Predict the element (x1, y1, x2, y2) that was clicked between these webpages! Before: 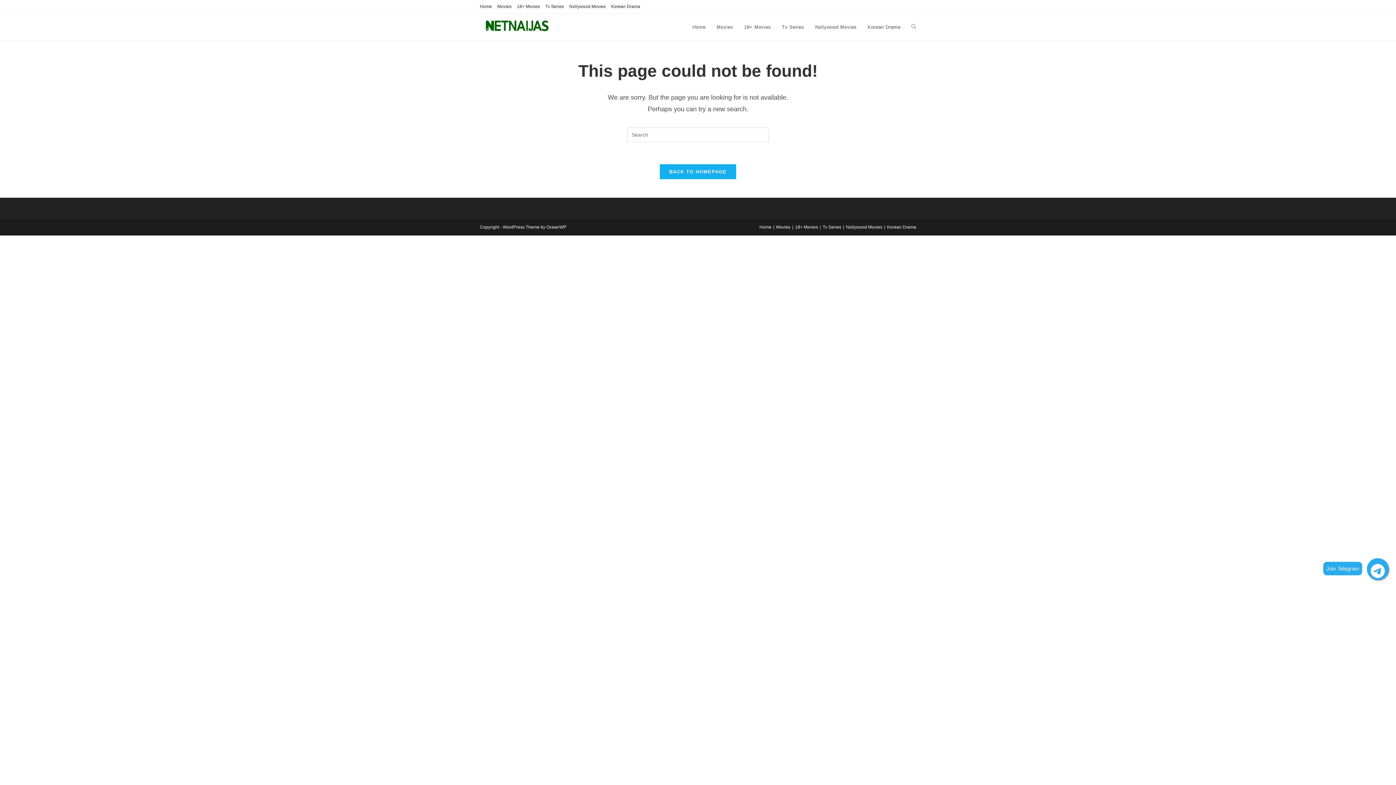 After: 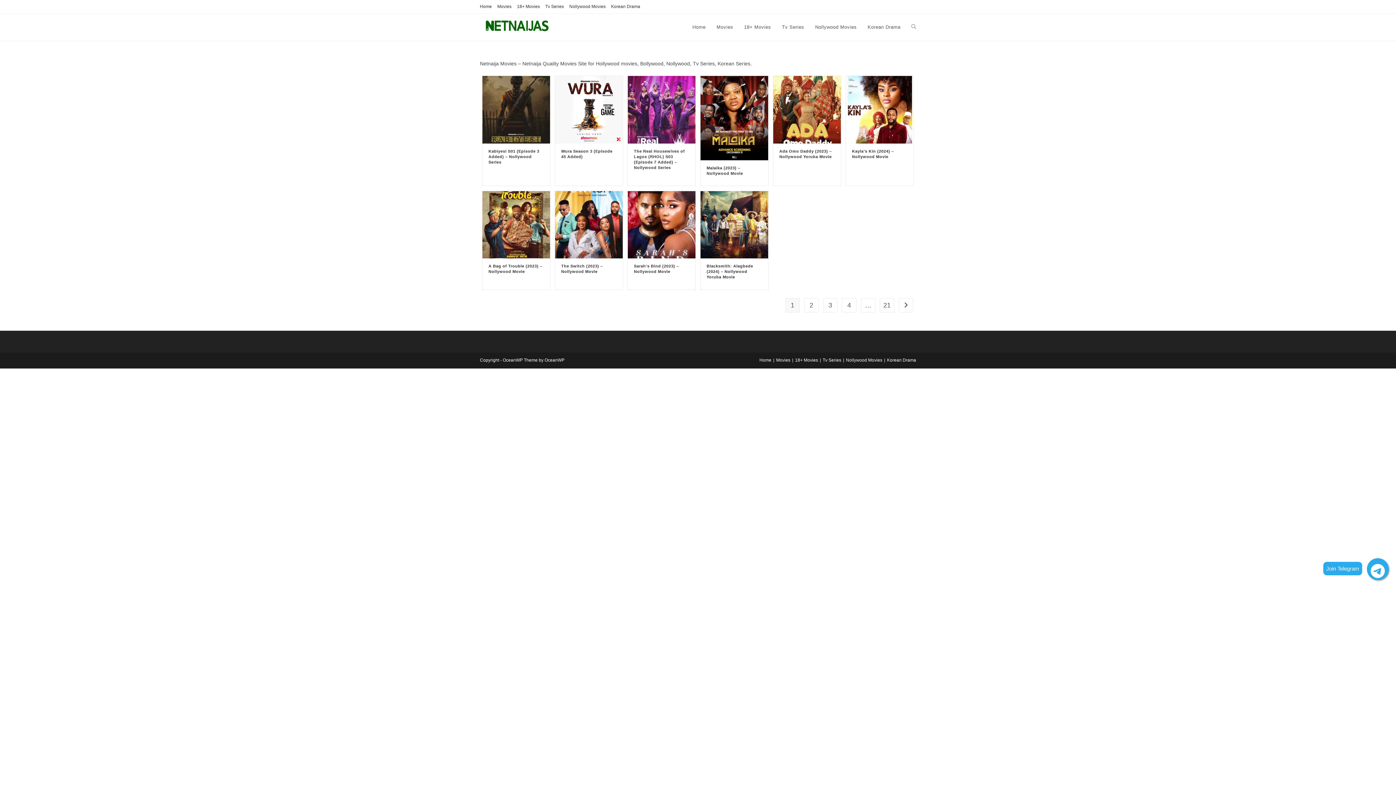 Action: bbox: (809, 13, 862, 40) label: Nollywood Movies